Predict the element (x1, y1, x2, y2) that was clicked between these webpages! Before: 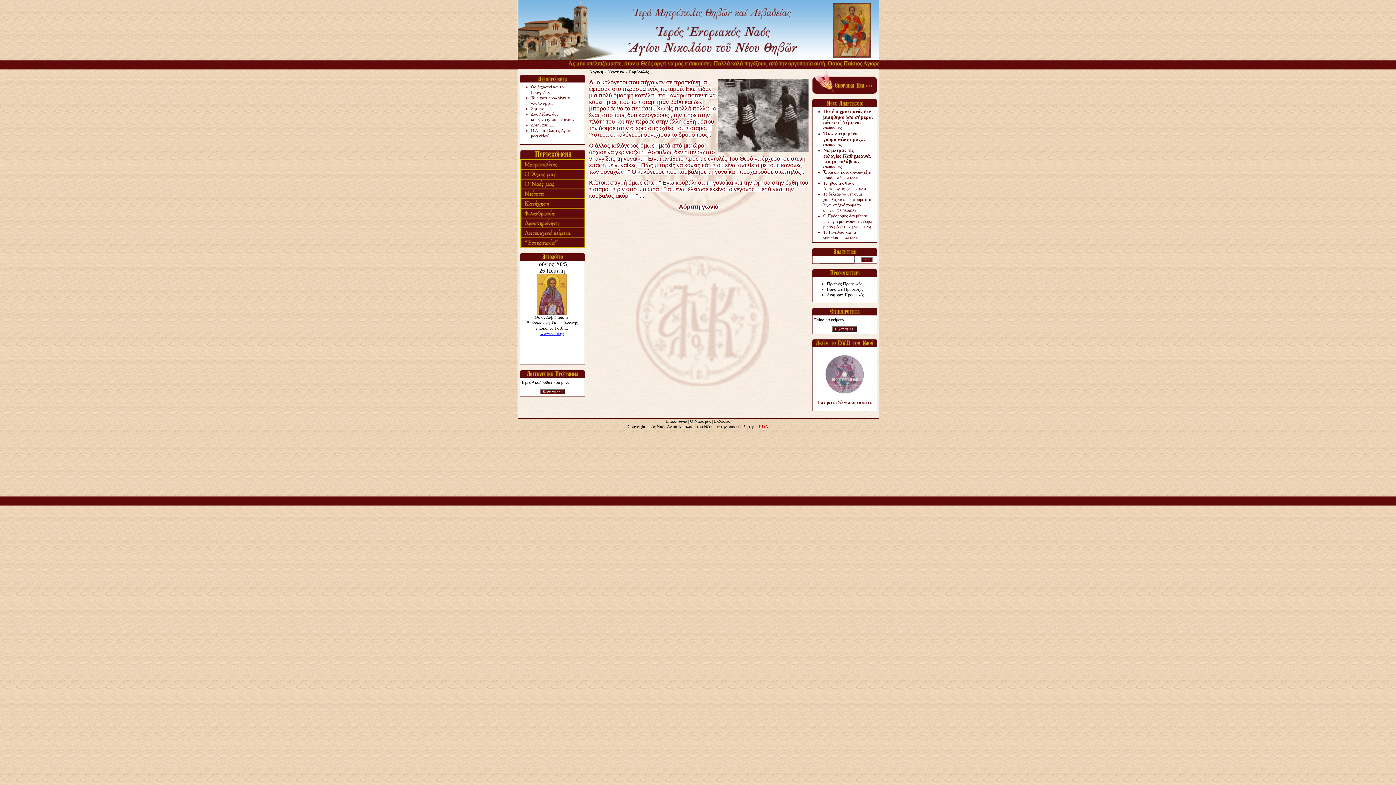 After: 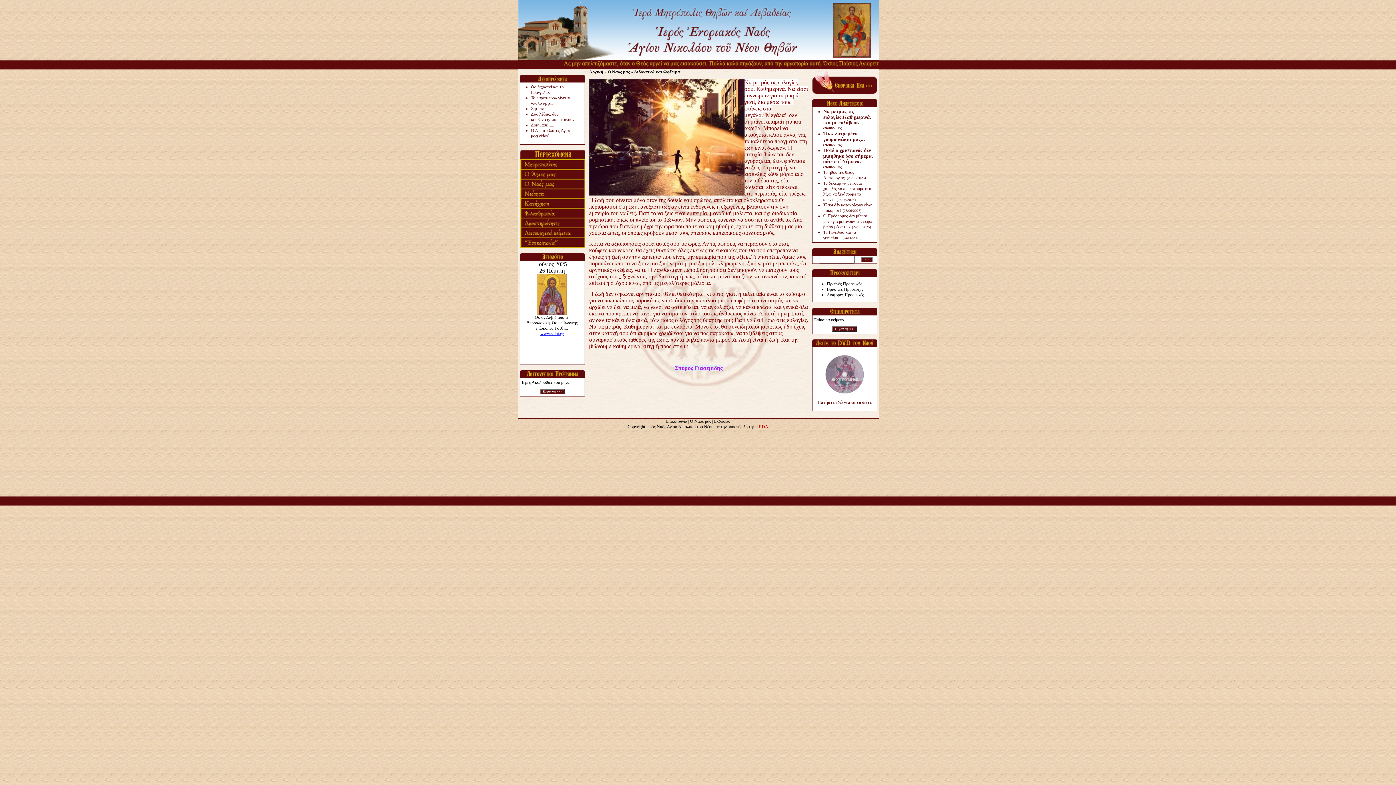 Action: bbox: (823, 147, 871, 169) label: Να μετράς τις ευλογίες.Καθημερινά, και με ευλάβεια. (26/06/2025)